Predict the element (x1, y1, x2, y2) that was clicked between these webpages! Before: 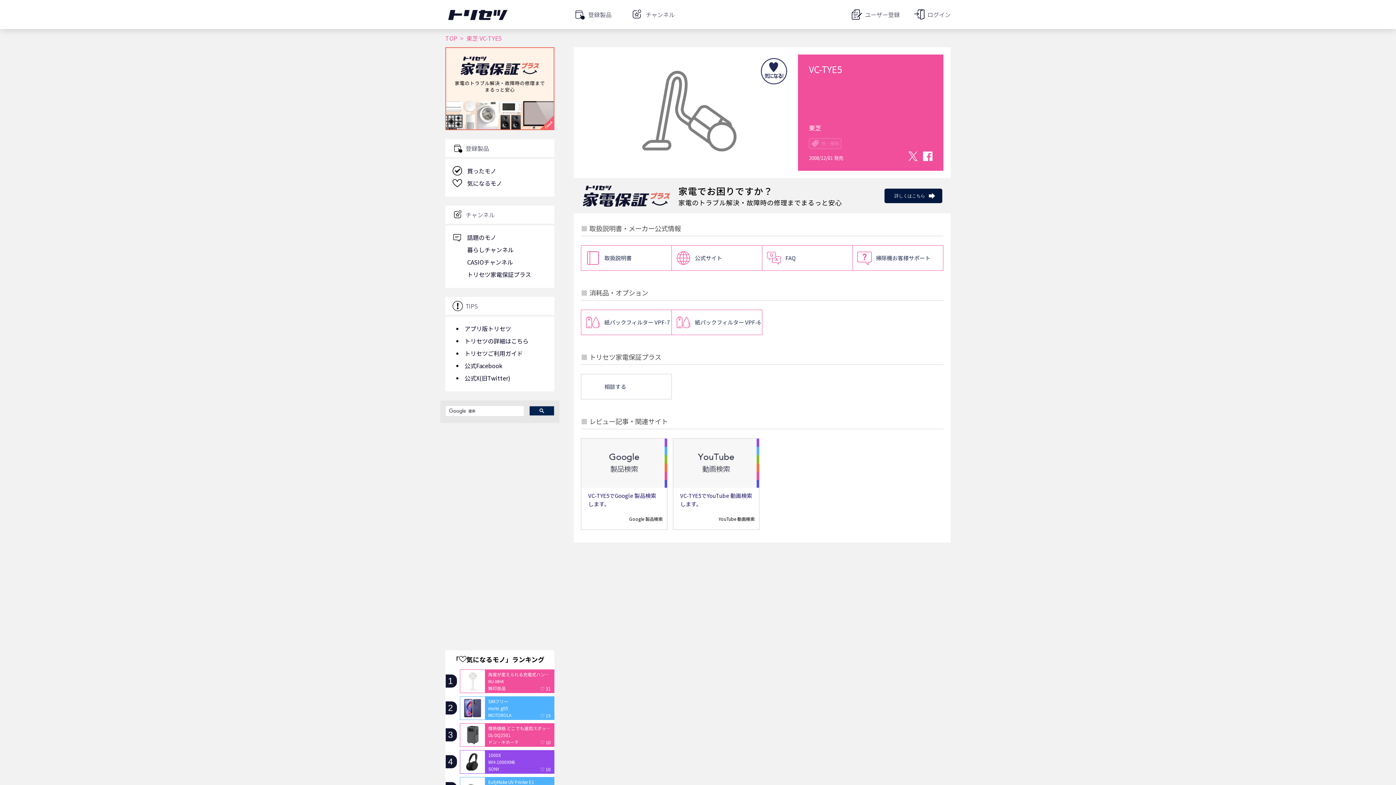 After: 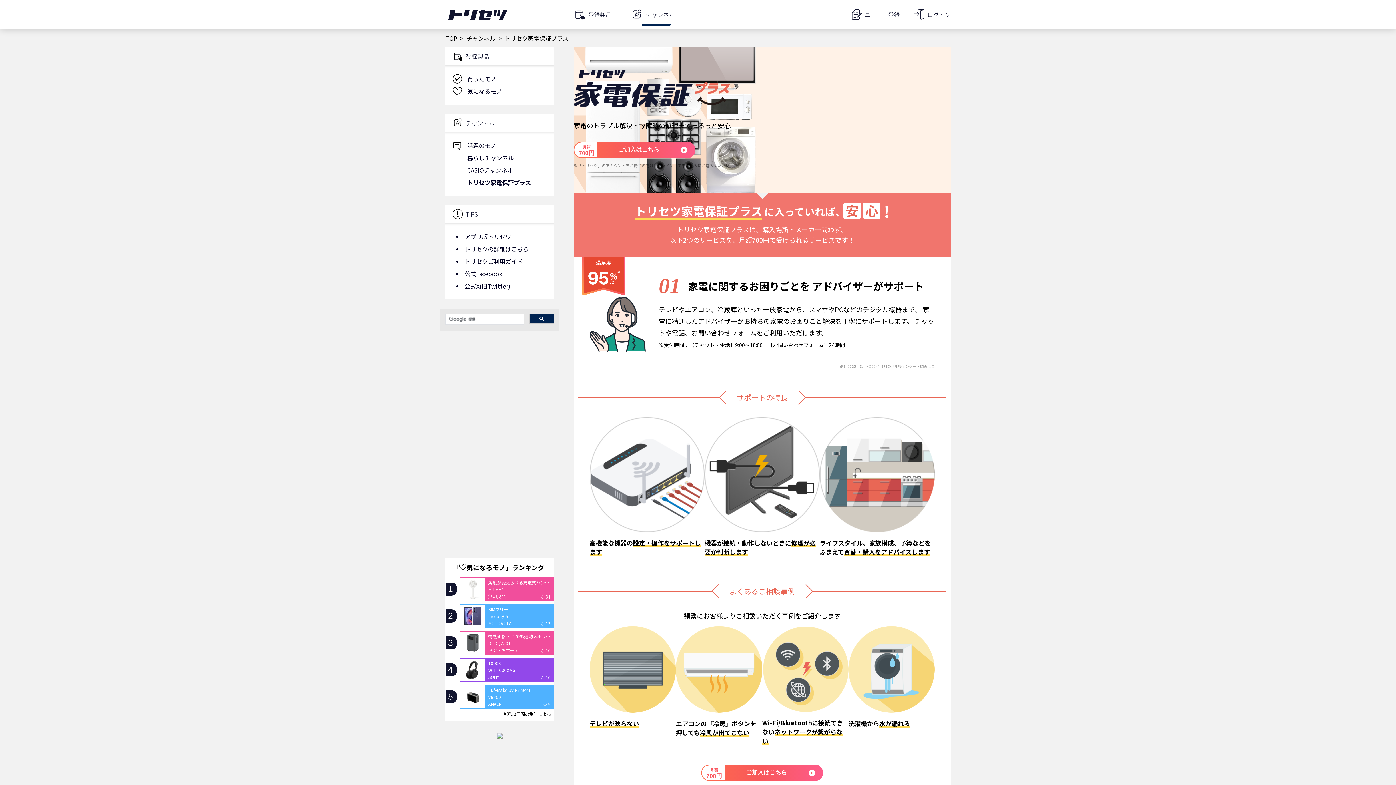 Action: label: 詳しくはこちら bbox: (884, 188, 942, 203)